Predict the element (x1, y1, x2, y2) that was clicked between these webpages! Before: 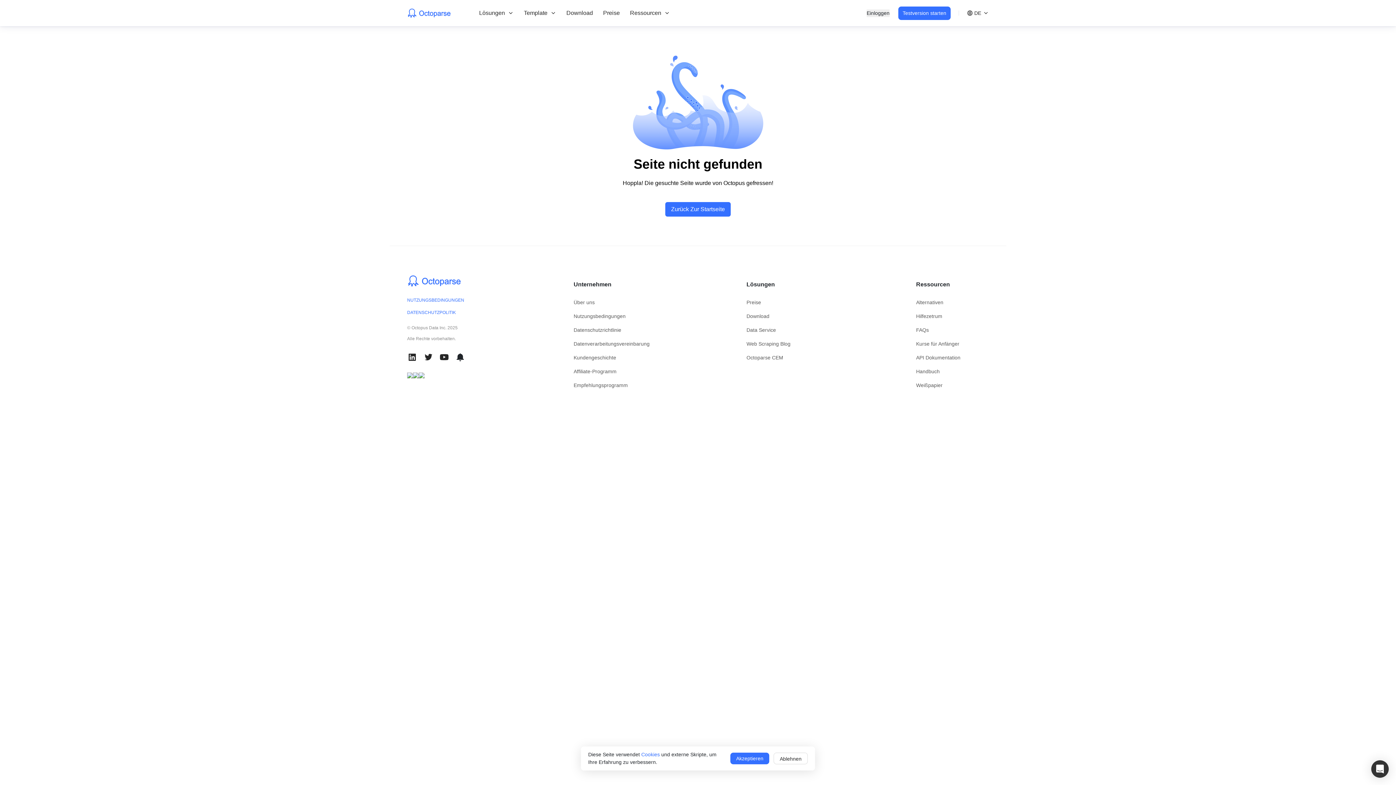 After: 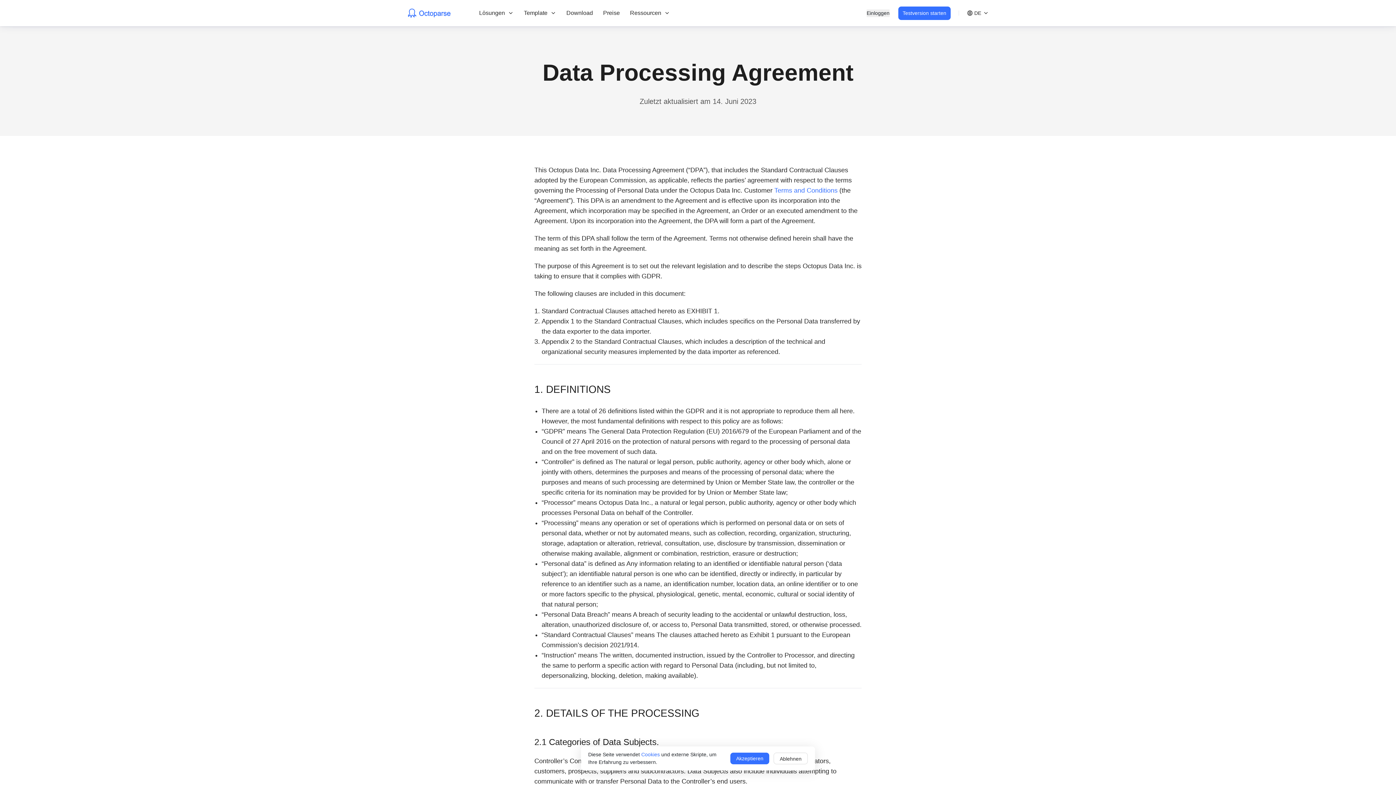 Action: bbox: (573, 337, 649, 350) label: Datenverarbeitungsvereinbarung